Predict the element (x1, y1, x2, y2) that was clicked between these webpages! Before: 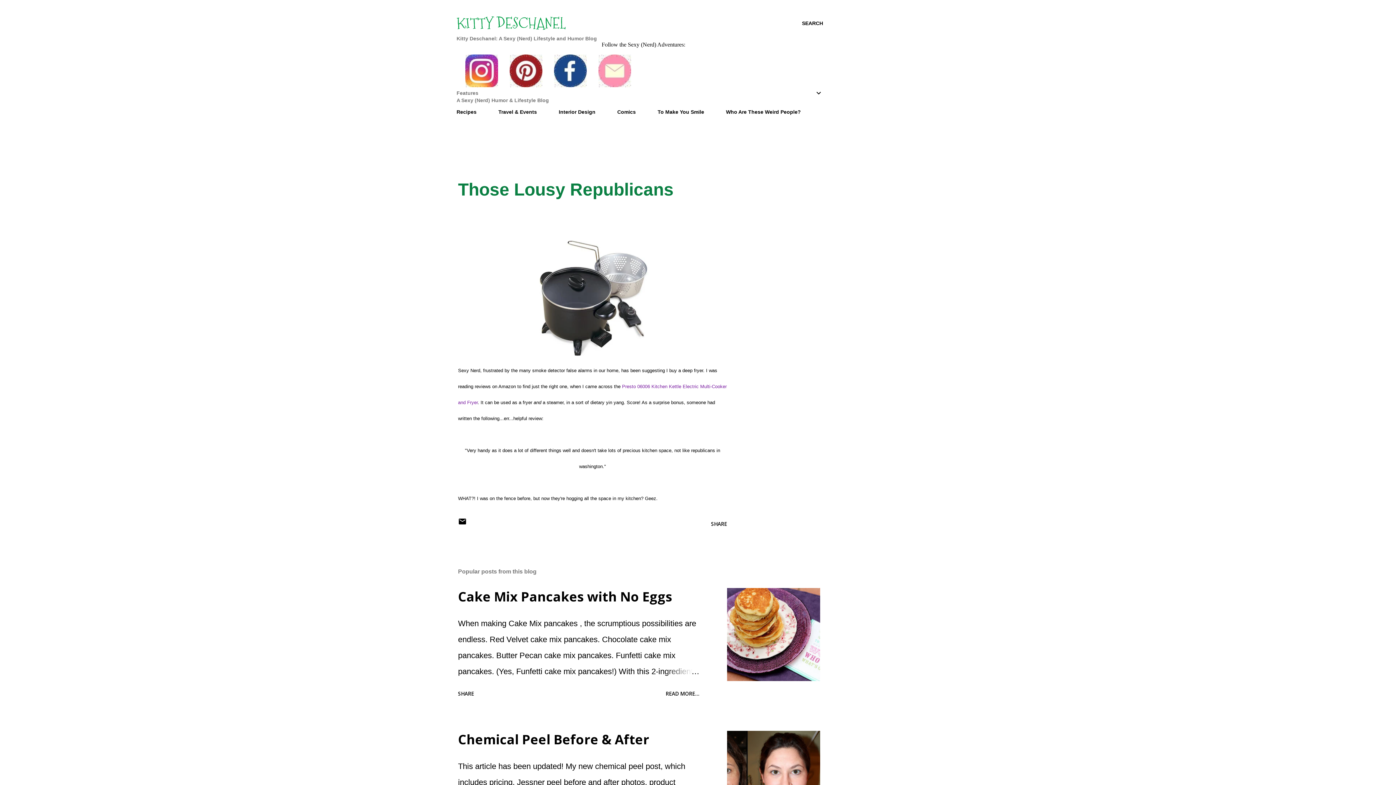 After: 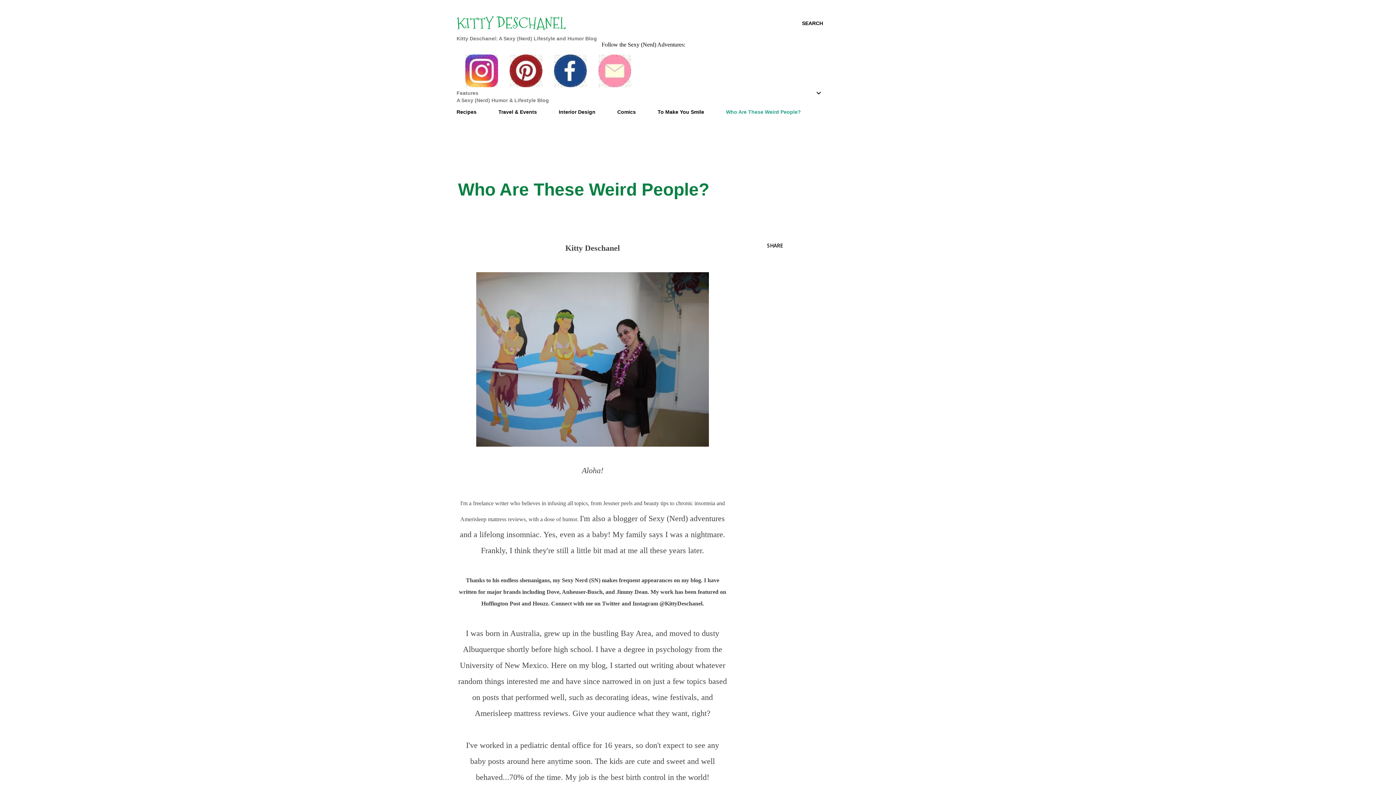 Action: label: Who Are These Weird People? bbox: (721, 104, 805, 119)